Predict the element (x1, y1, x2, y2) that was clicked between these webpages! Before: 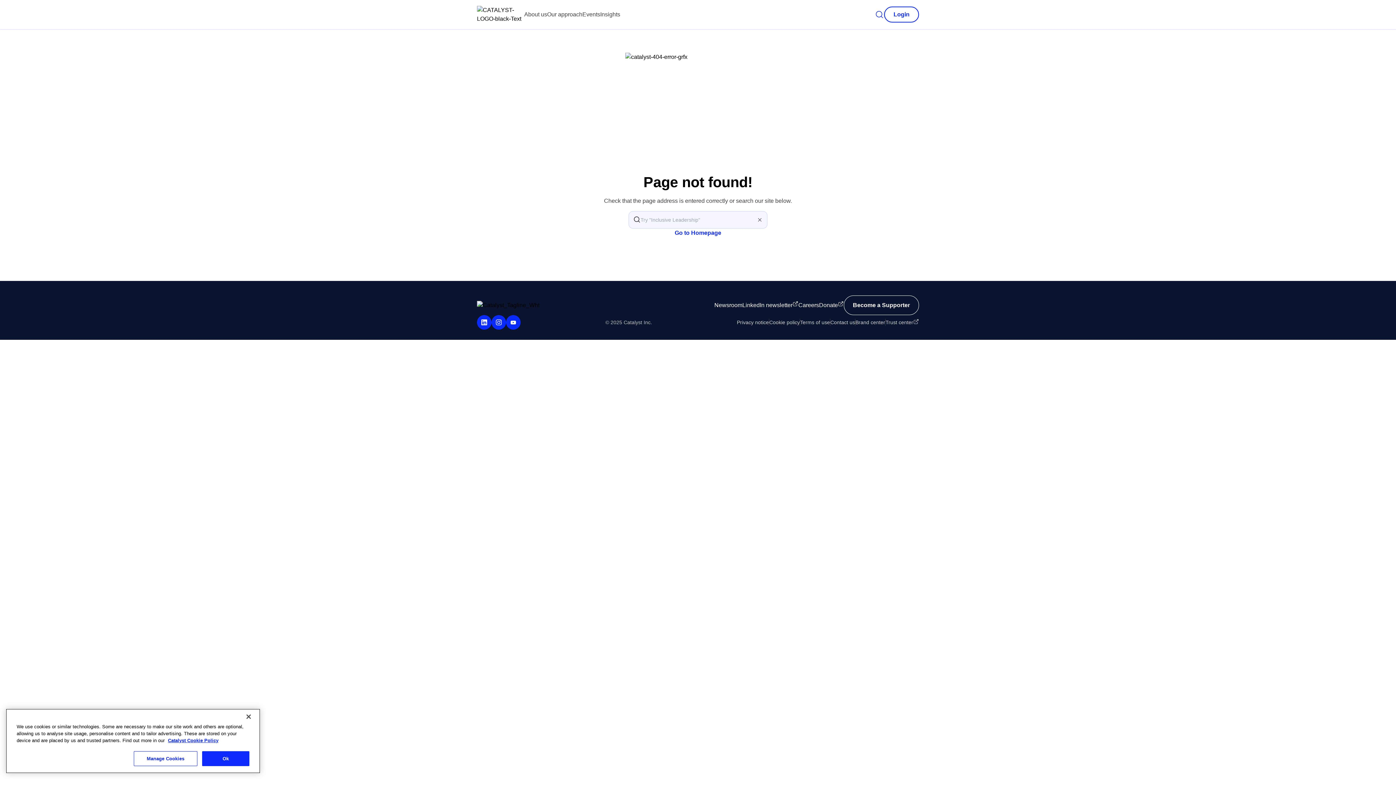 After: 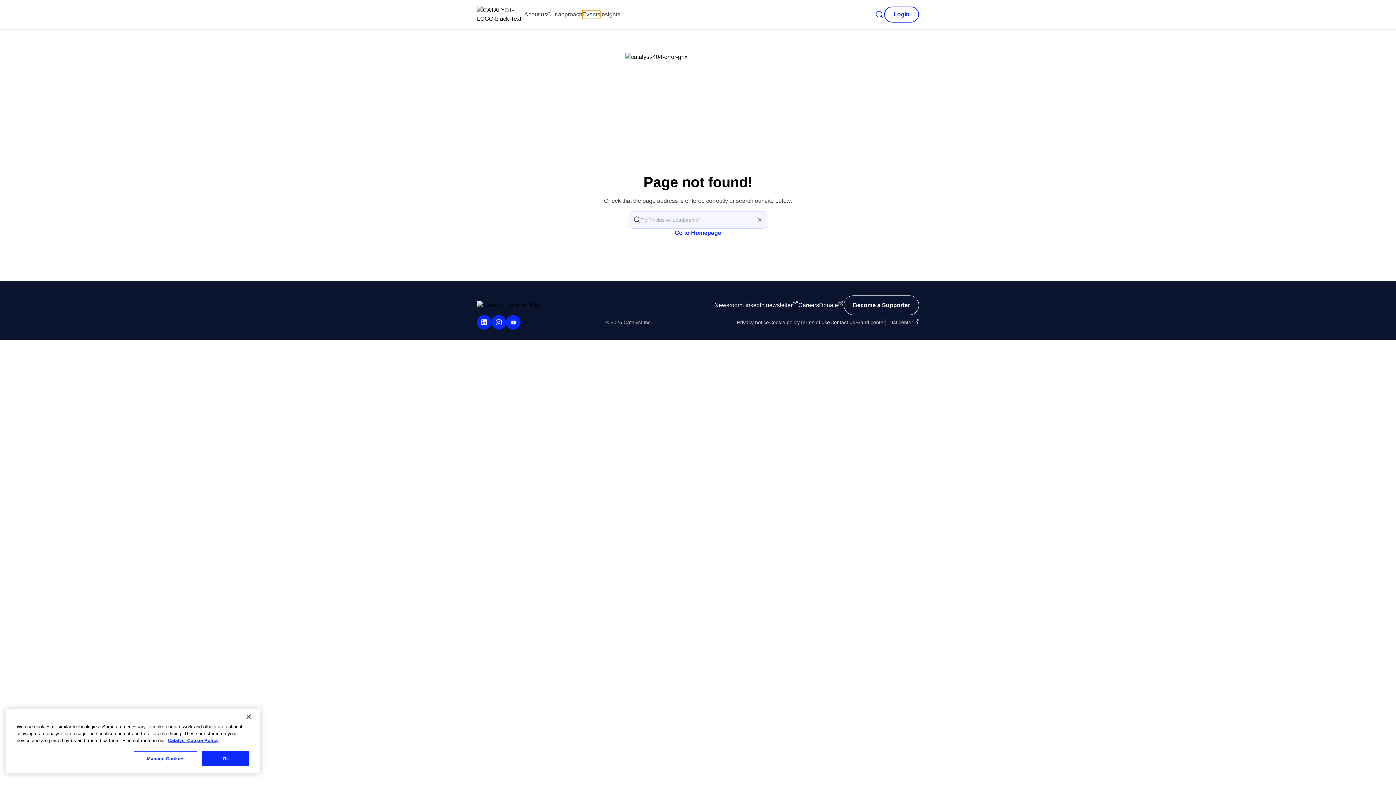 Action: bbox: (582, 10, 600, 18) label: Events